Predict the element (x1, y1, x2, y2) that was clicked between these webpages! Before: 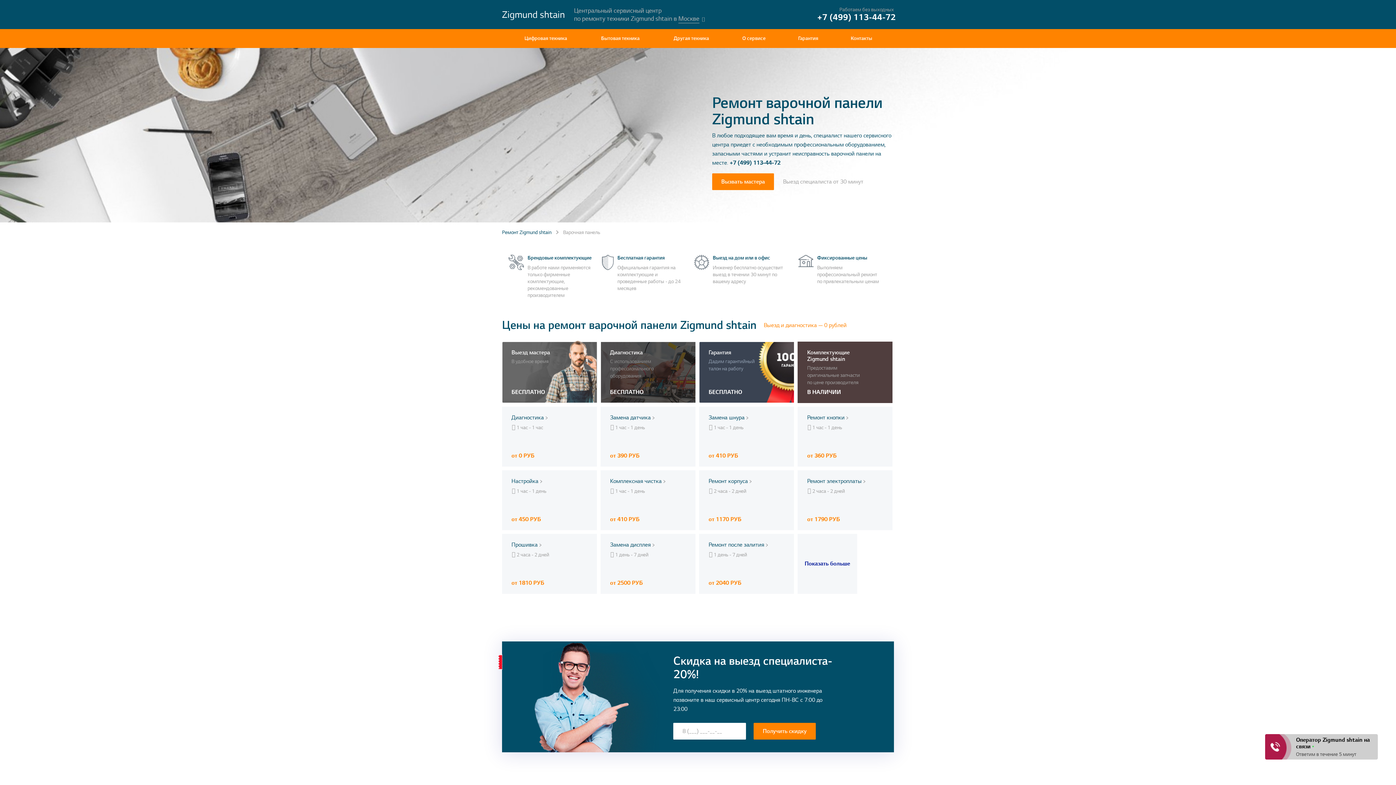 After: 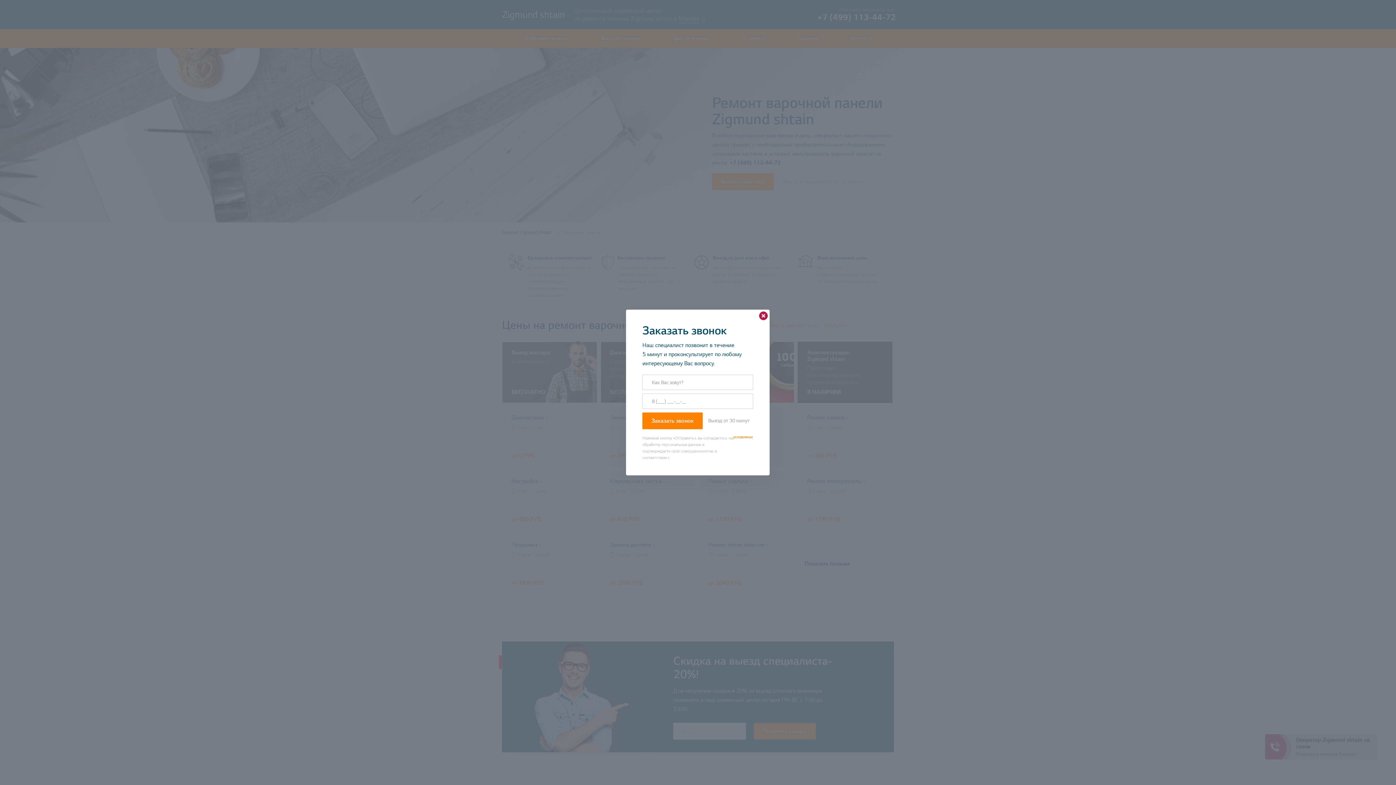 Action: label: Замена дисплея
1 день - 7 дней
от 2500 РУБ bbox: (600, 534, 695, 594)